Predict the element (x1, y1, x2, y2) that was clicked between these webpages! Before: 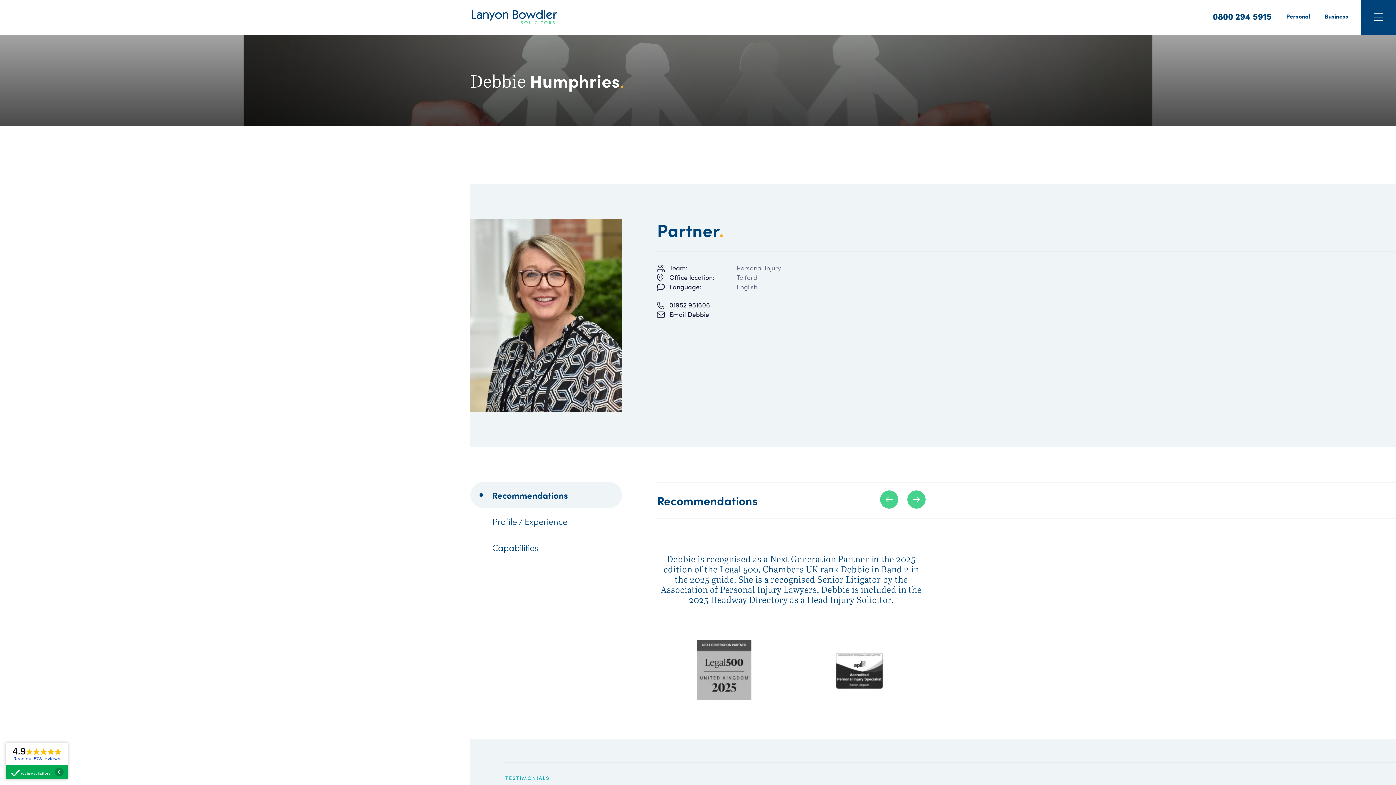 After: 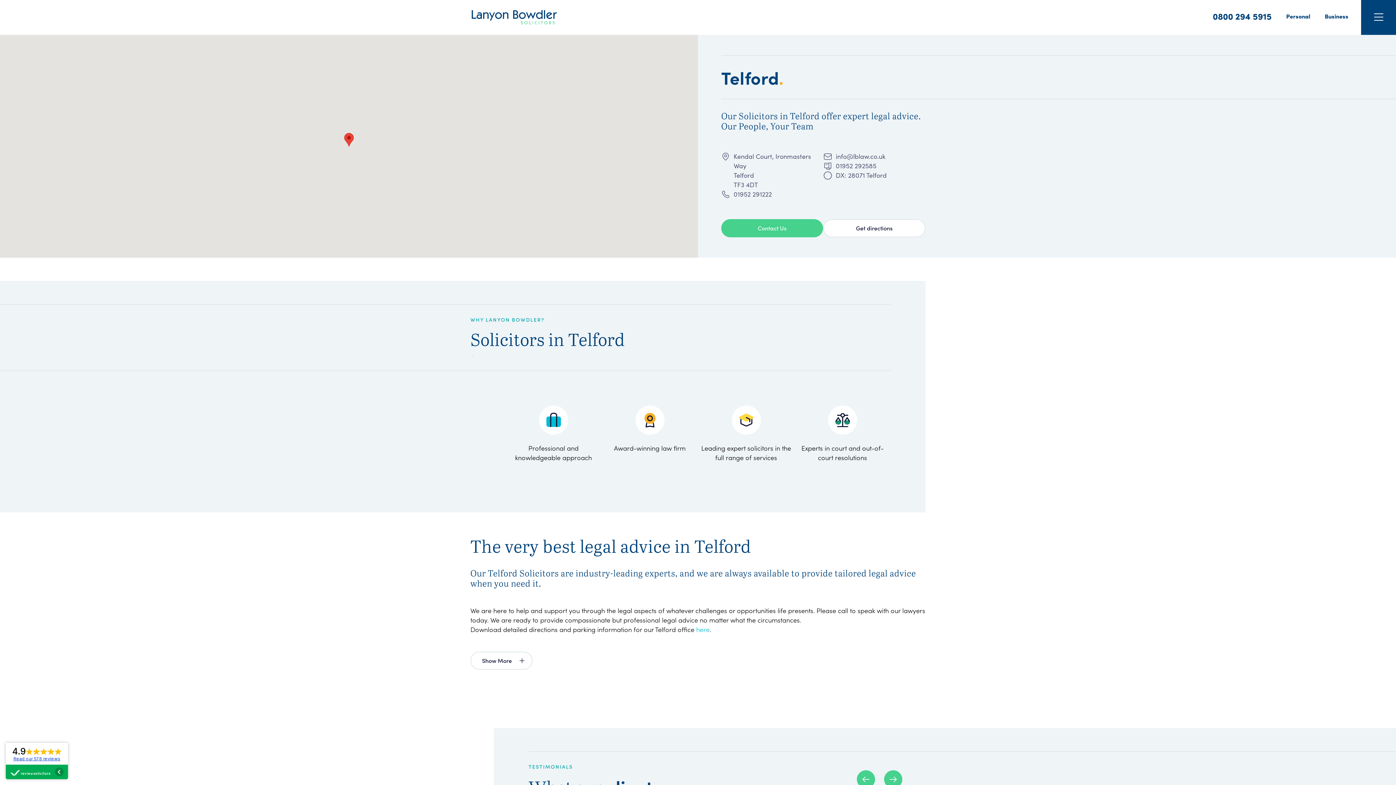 Action: label: Telford bbox: (736, 272, 757, 281)